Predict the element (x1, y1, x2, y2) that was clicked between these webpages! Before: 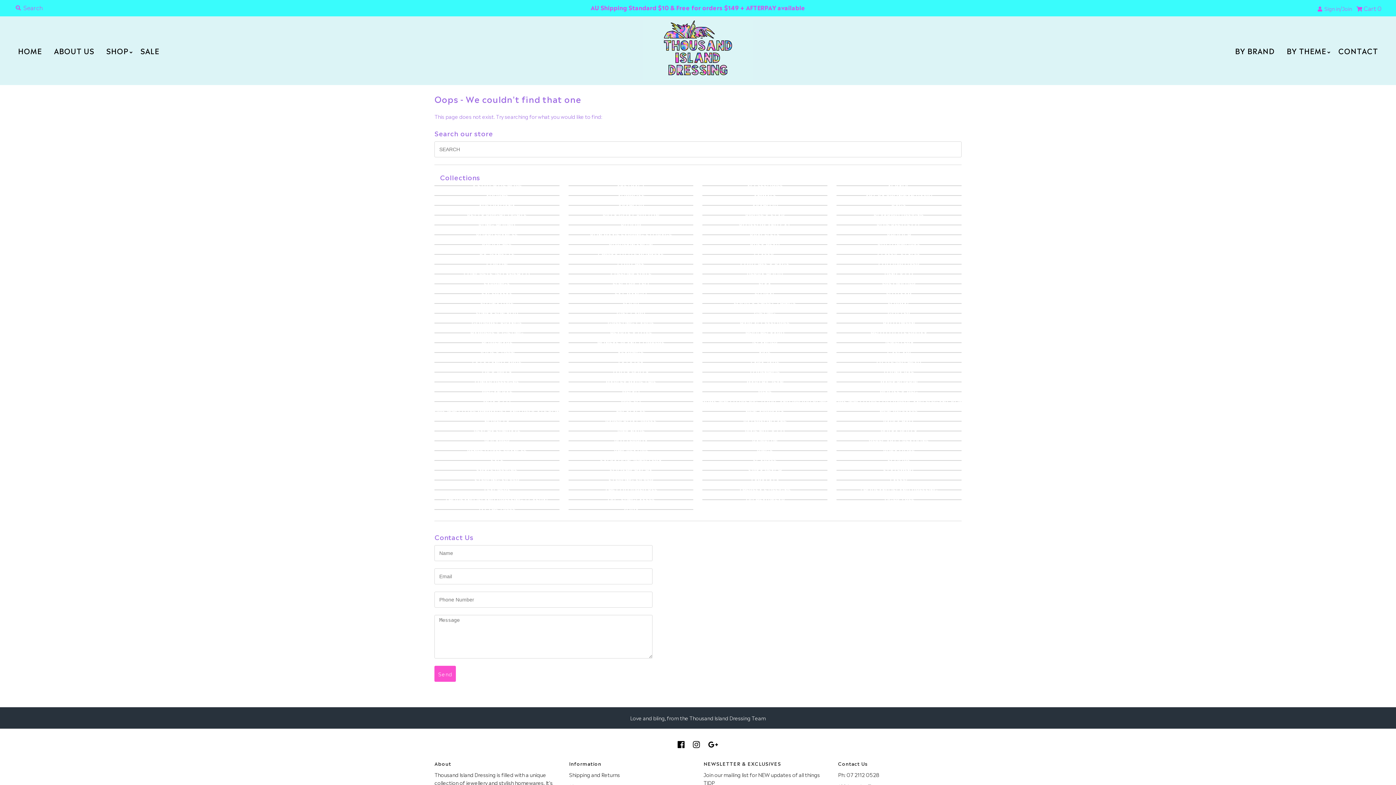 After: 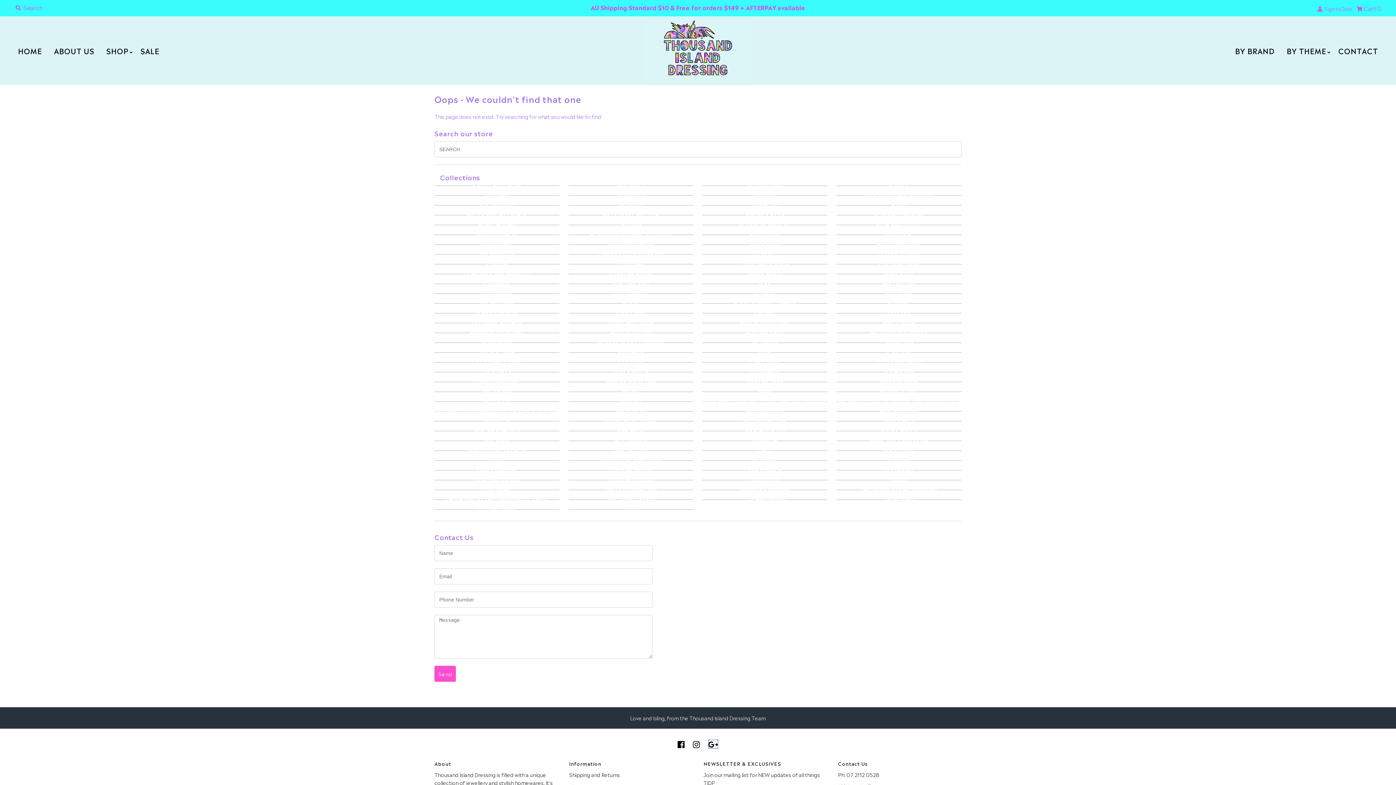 Action: bbox: (708, 739, 718, 749)